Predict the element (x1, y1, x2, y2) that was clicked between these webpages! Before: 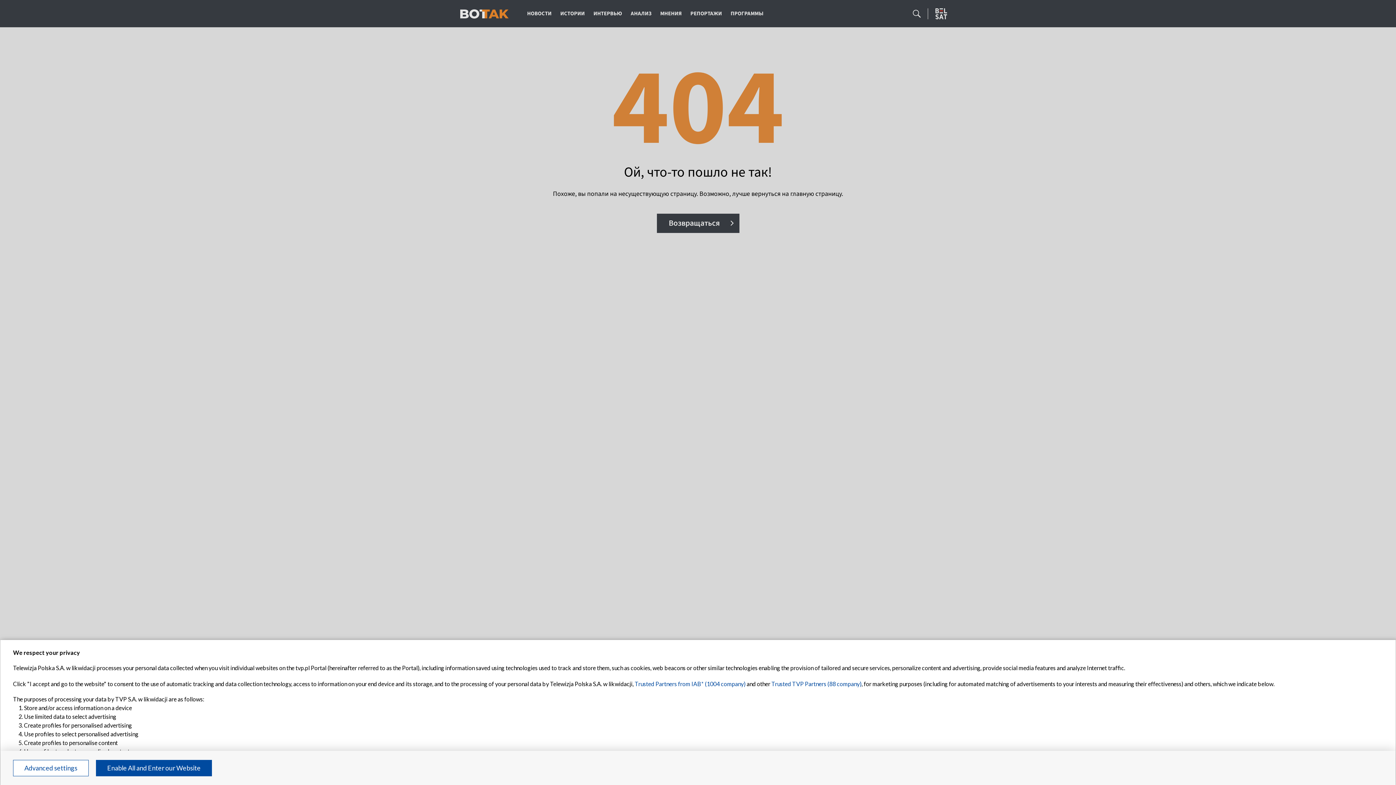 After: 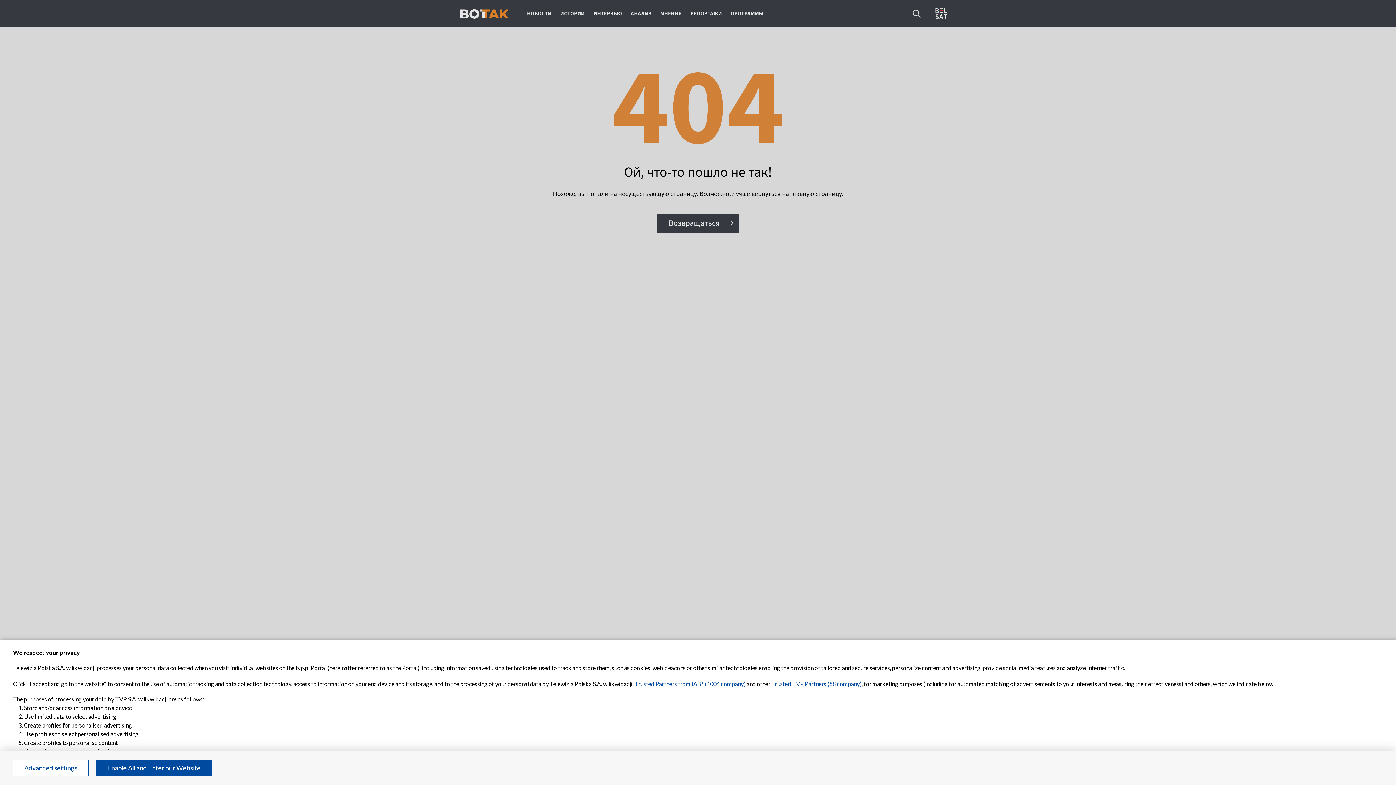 Action: bbox: (771, 680, 861, 687) label: Trusted TVP Partners (88 company)